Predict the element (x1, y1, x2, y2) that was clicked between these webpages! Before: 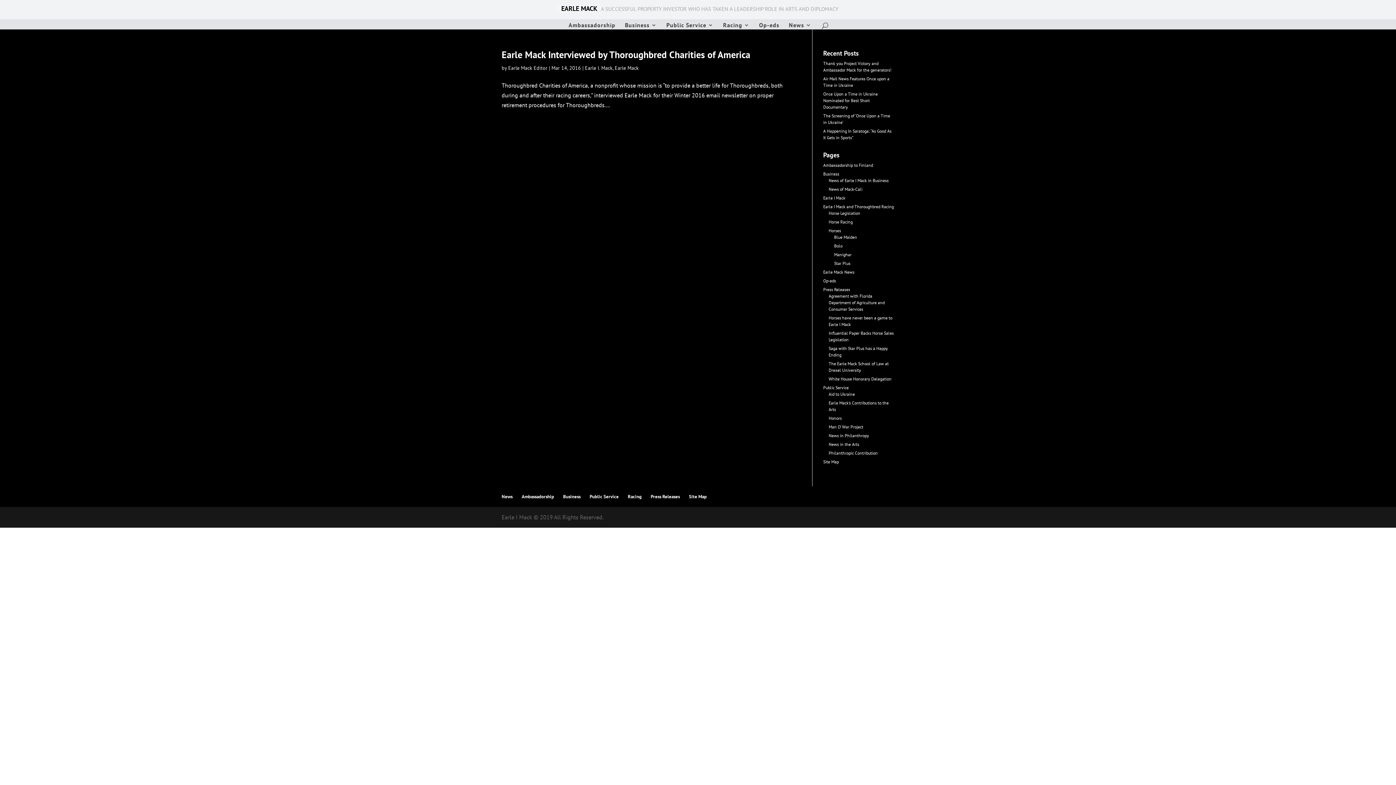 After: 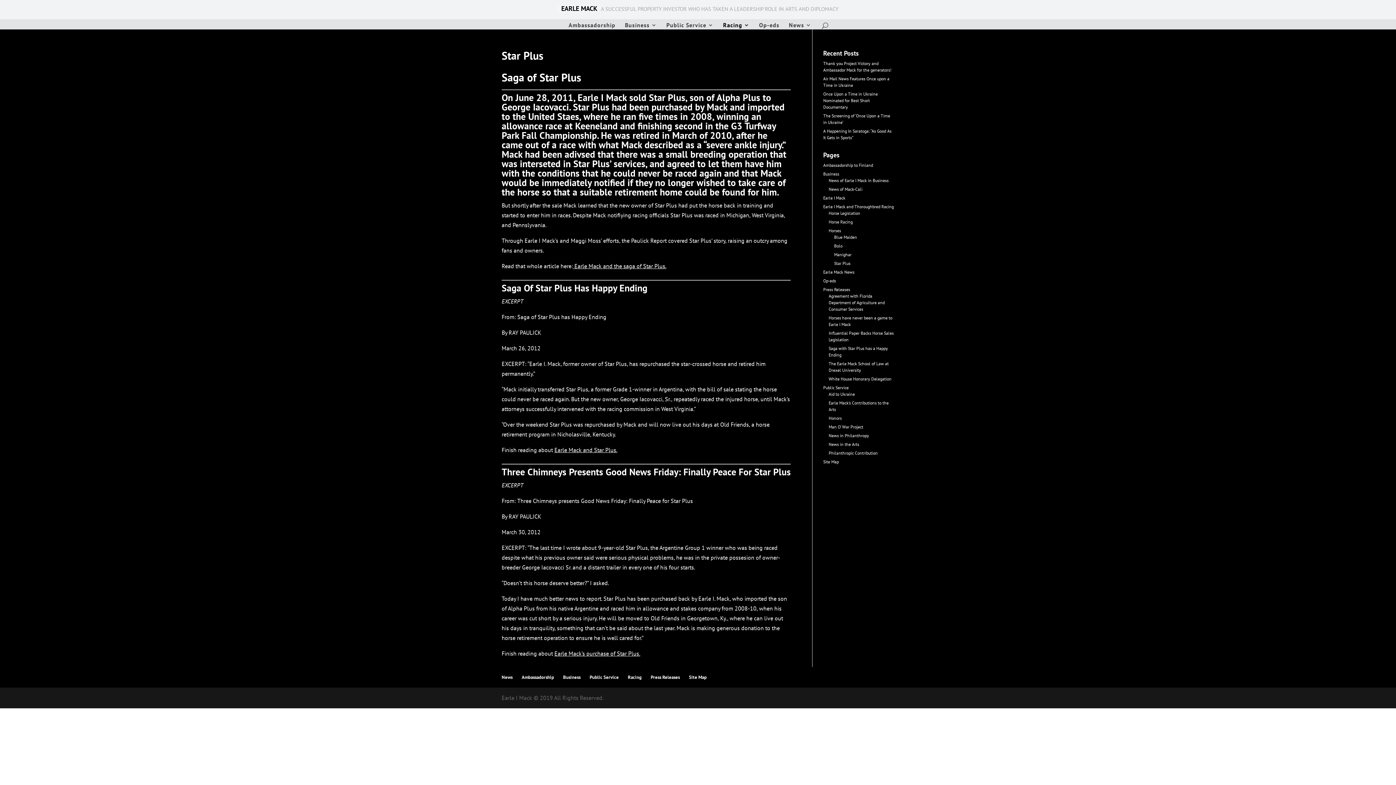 Action: label: Star Plus bbox: (834, 260, 850, 266)